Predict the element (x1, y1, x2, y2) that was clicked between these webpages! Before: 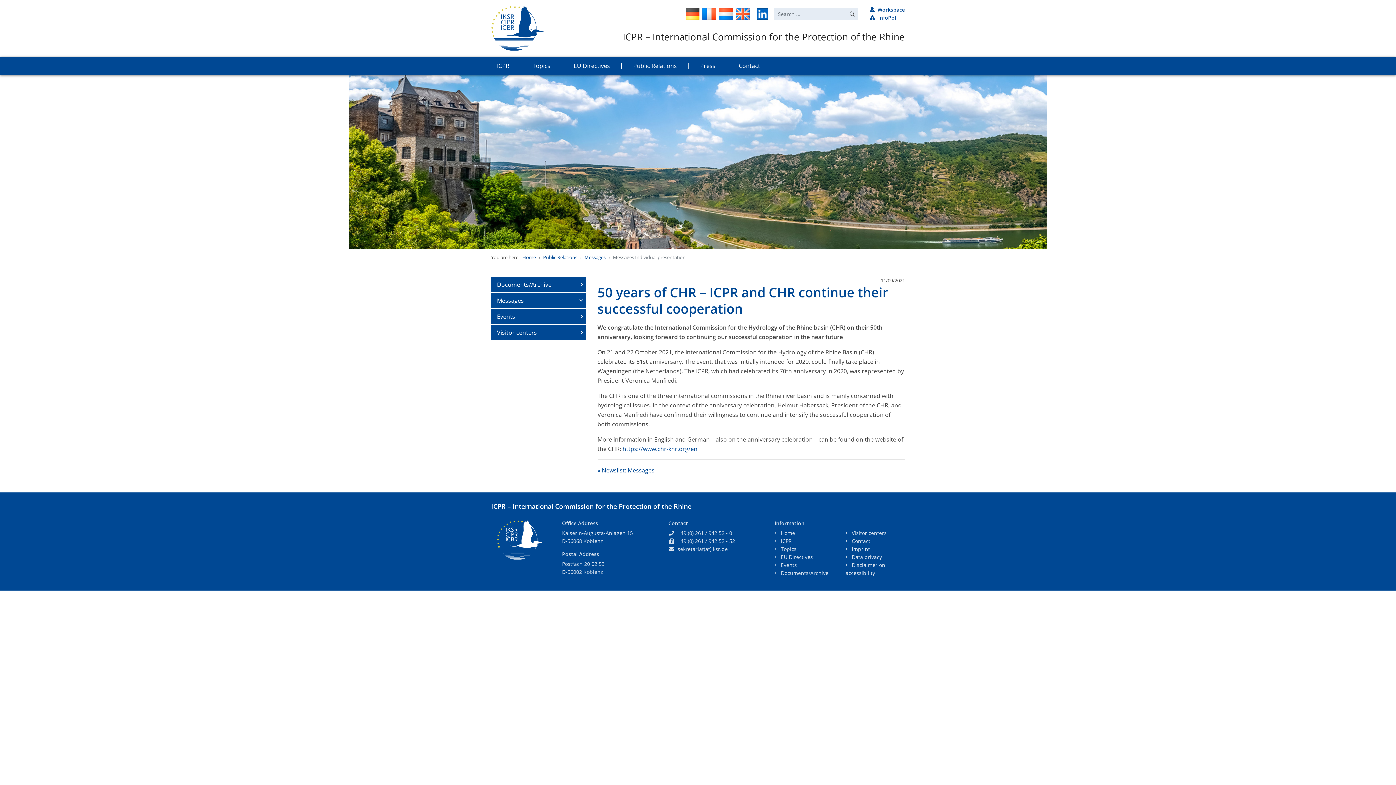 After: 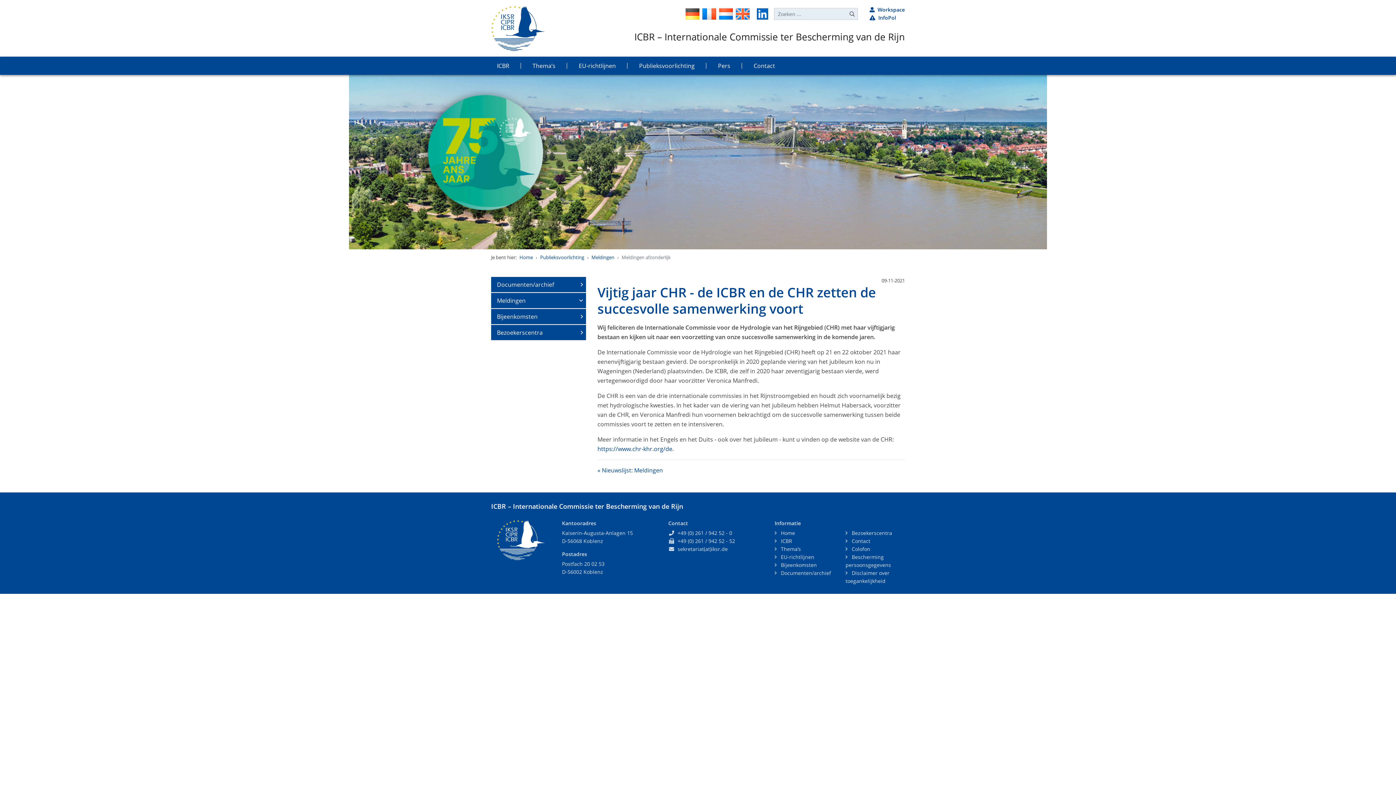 Action: bbox: (717, 8, 734, 19)